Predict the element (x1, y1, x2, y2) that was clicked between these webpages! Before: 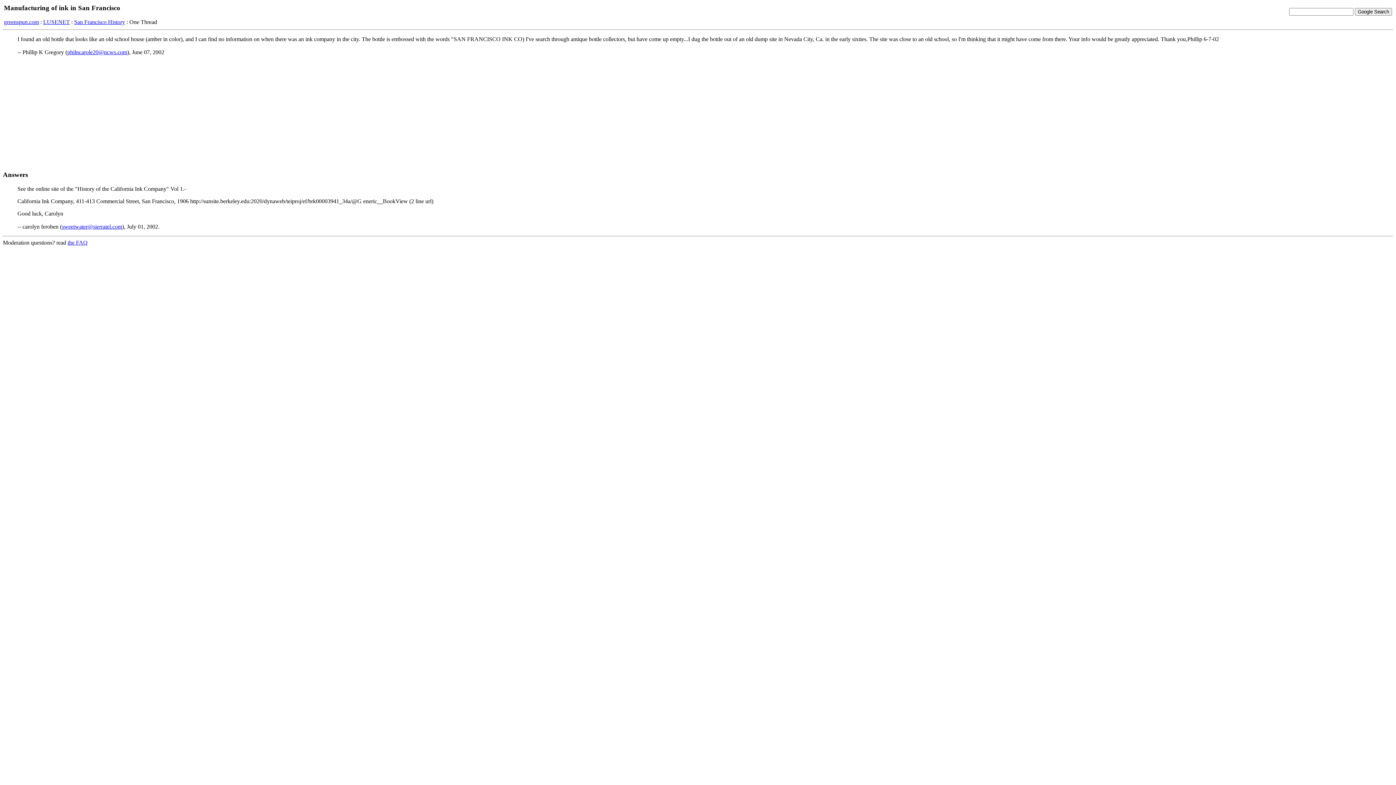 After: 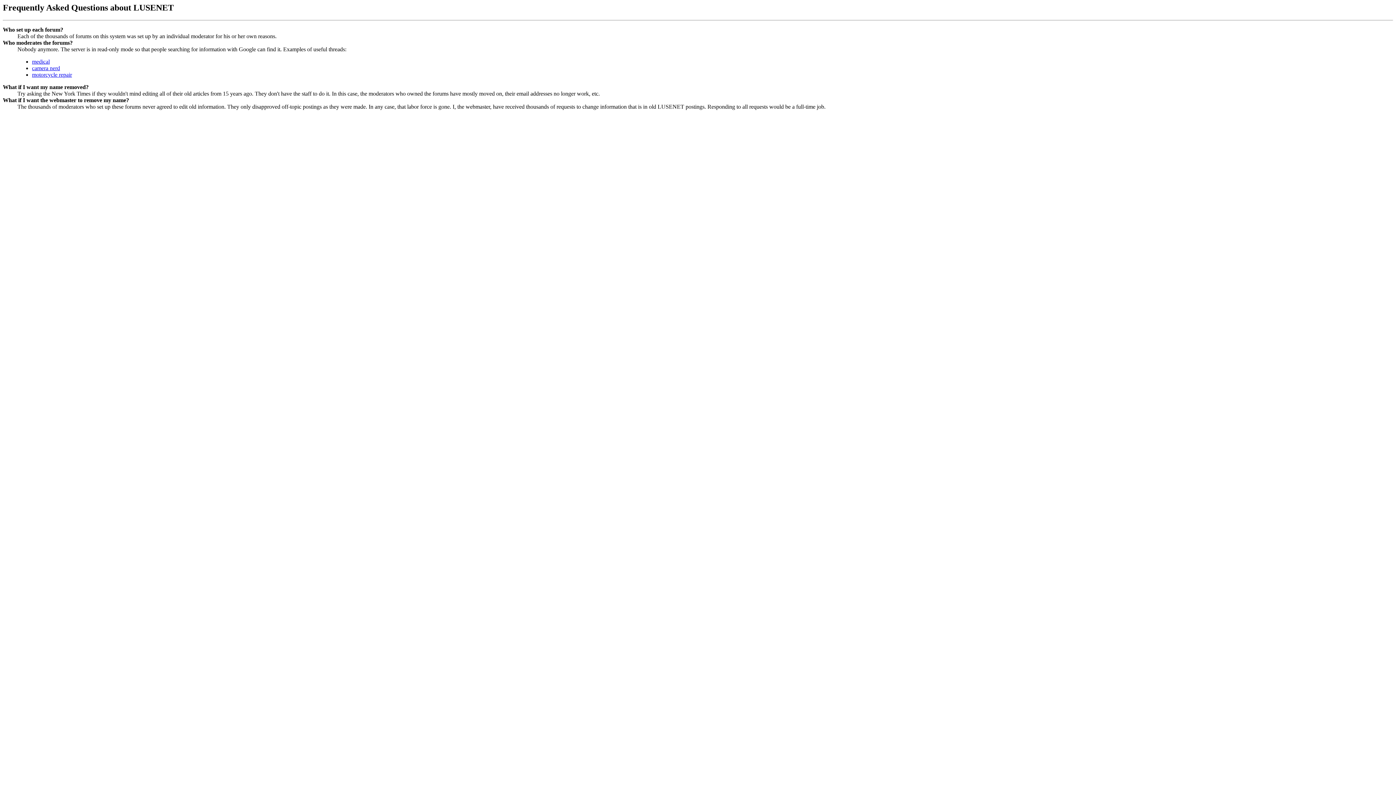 Action: label: the FAQ bbox: (67, 239, 87, 245)